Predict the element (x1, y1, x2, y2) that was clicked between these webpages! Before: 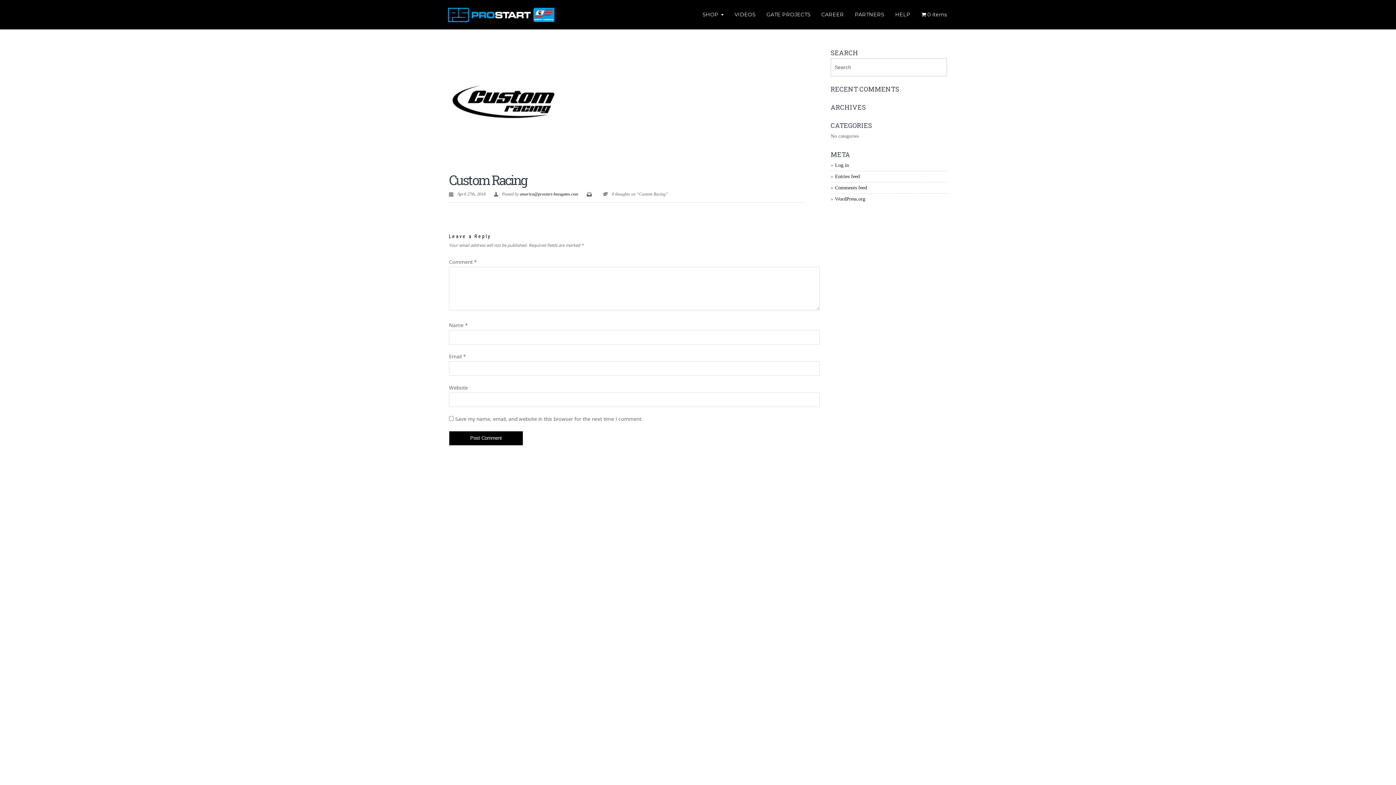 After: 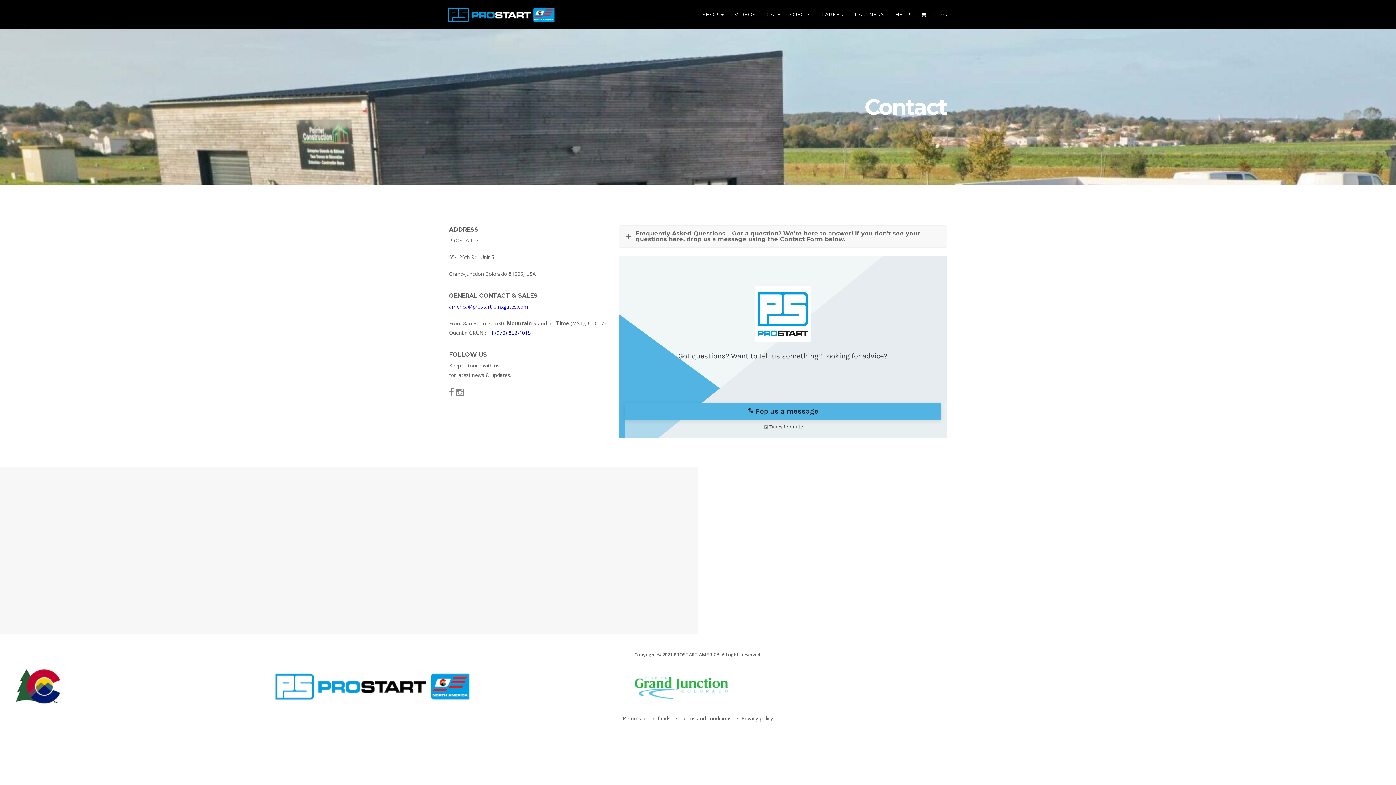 Action: bbox: (890, 0, 916, 29) label: HELP